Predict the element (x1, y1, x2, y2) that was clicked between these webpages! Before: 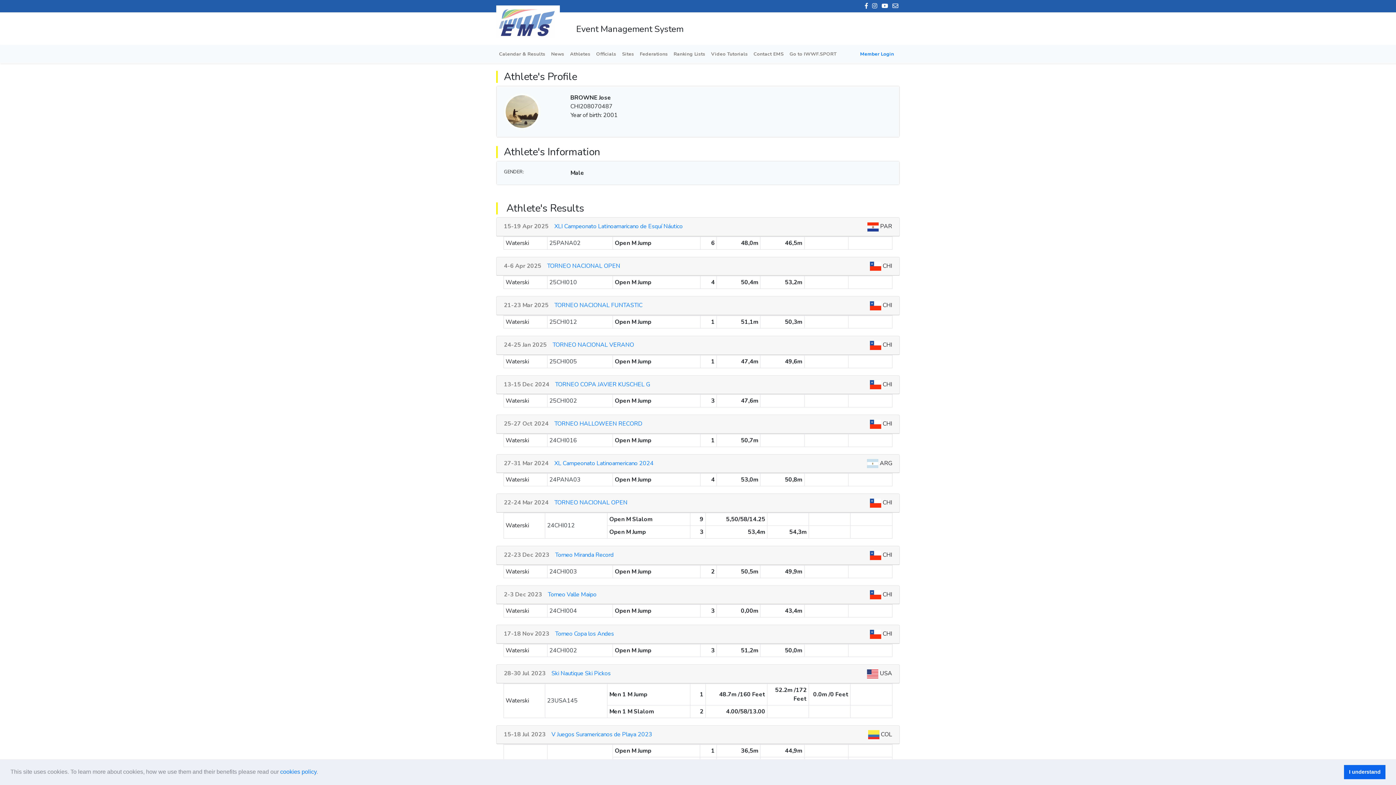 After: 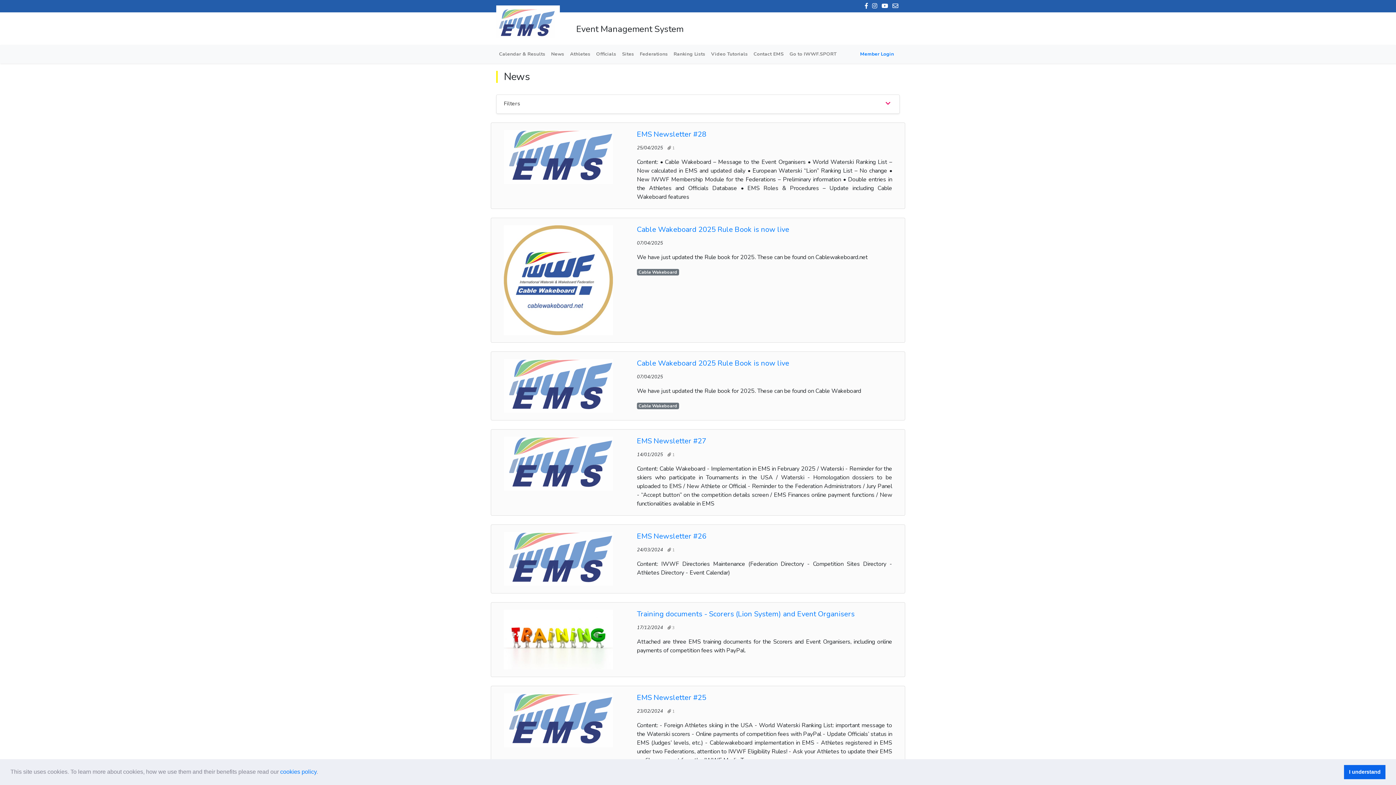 Action: label: News bbox: (548, 48, 567, 60)